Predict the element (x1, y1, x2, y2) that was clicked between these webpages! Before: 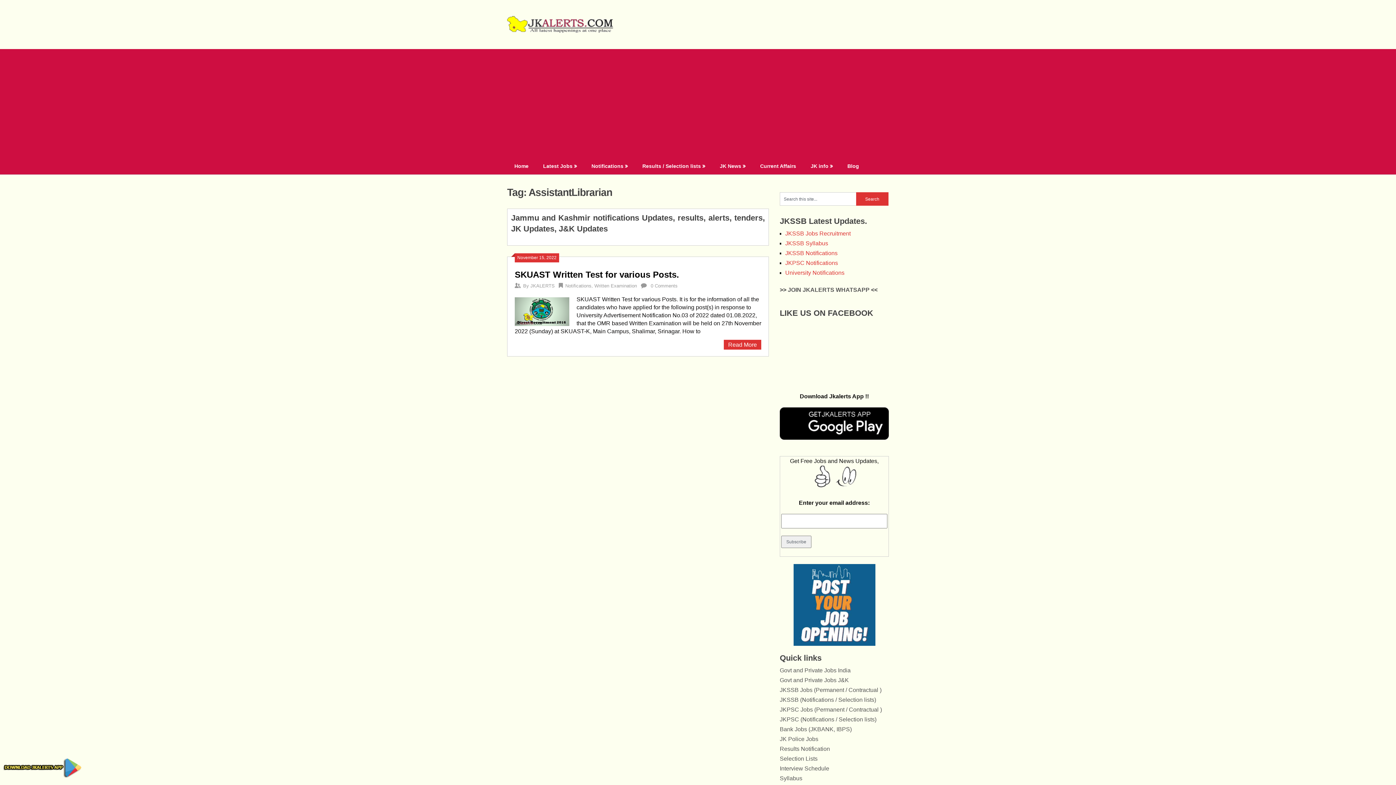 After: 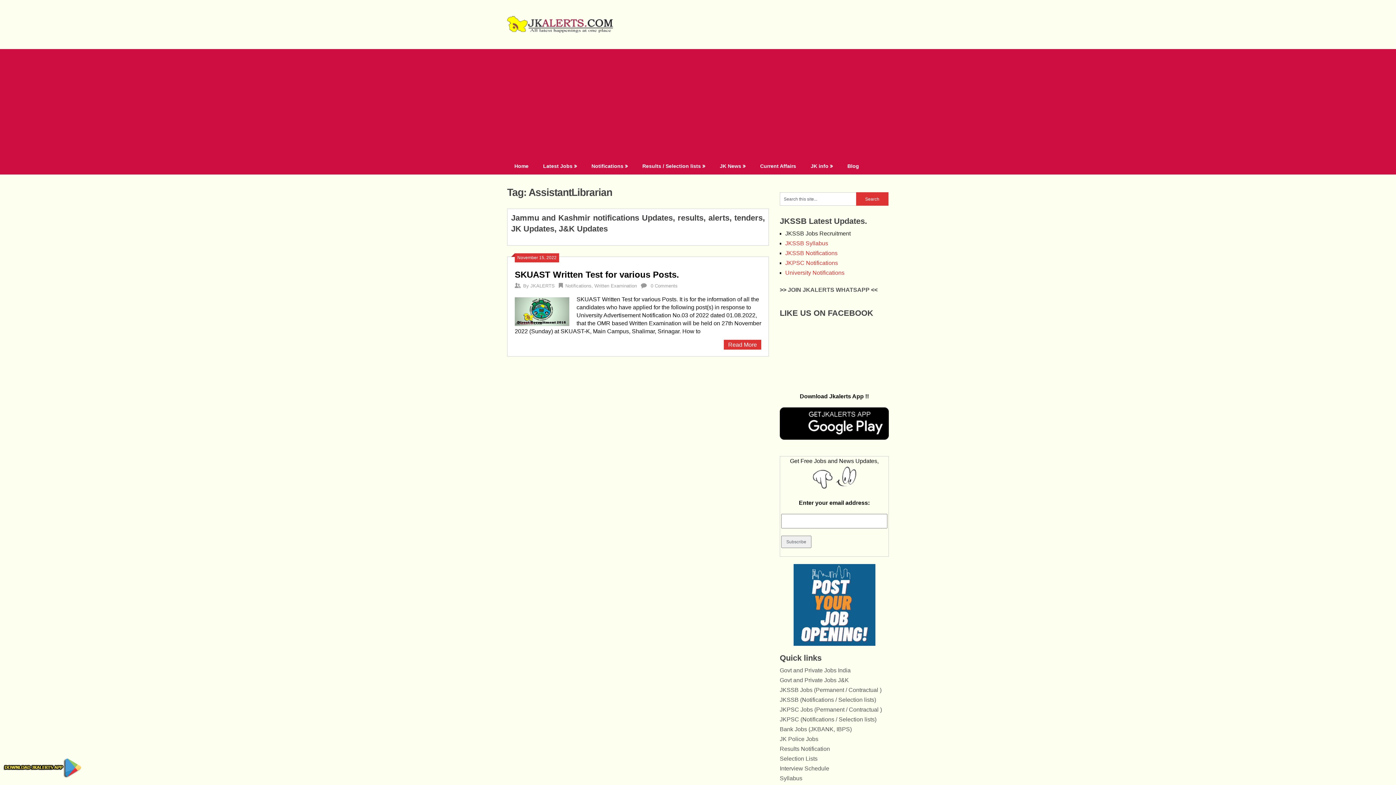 Action: bbox: (785, 230, 850, 236) label: JKSSB Jobs Recruitment